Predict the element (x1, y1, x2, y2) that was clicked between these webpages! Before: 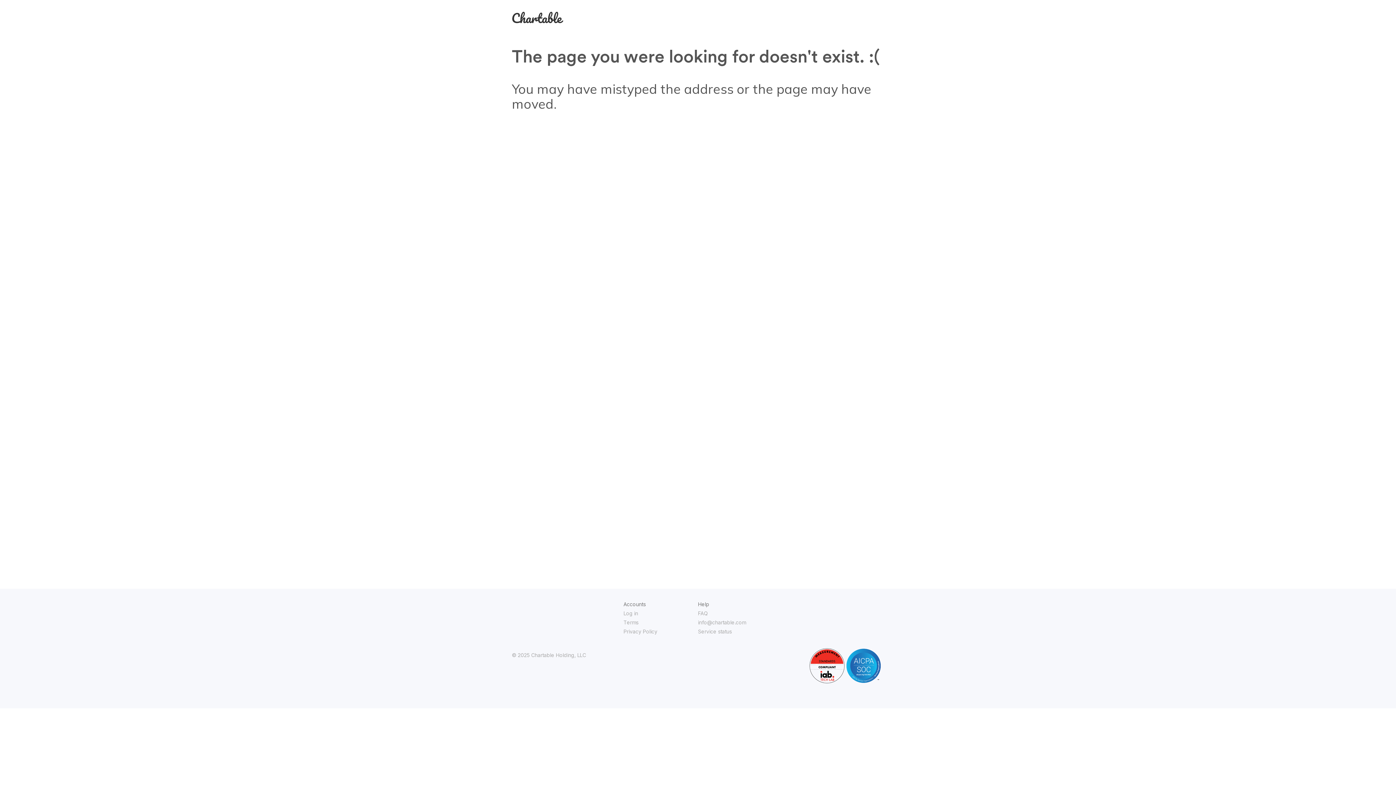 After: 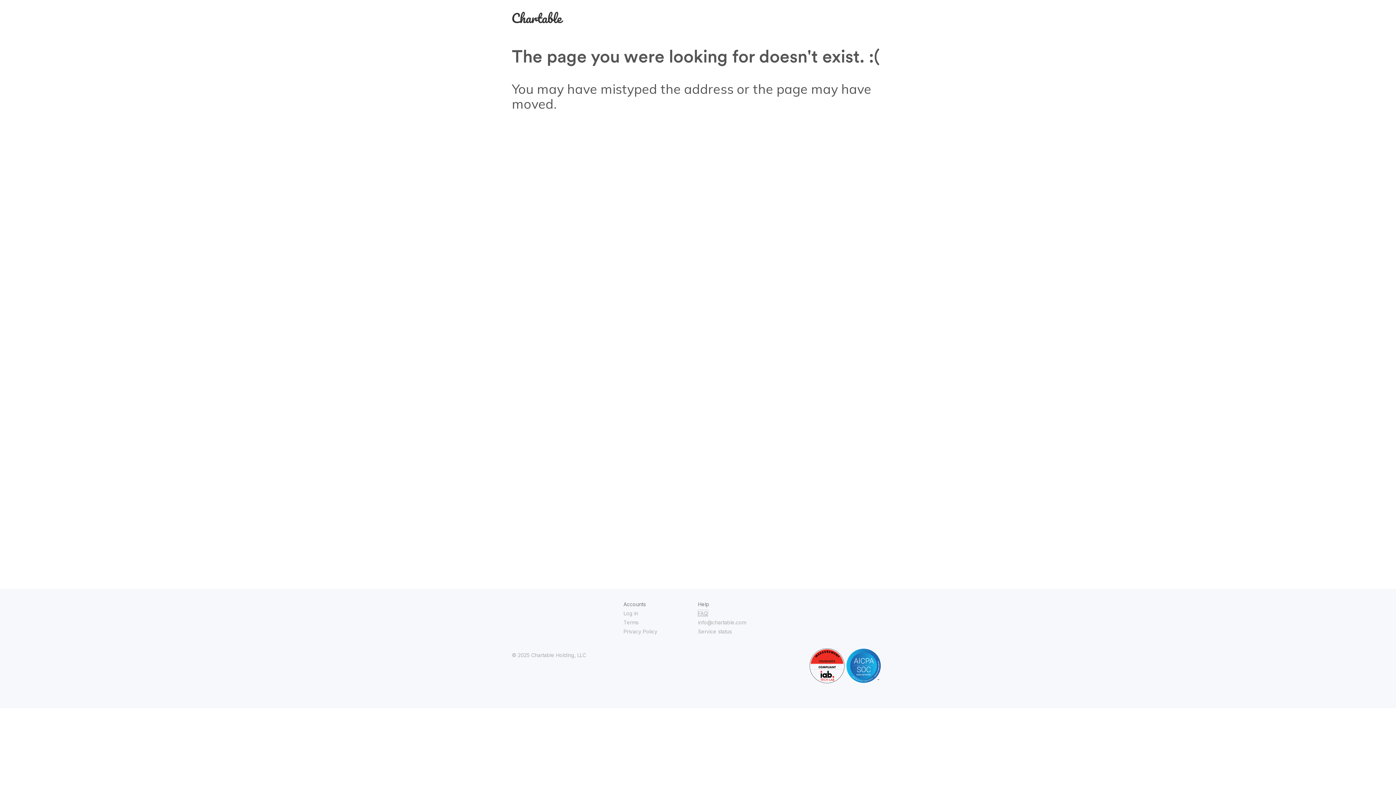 Action: label: FAQ bbox: (698, 610, 708, 616)